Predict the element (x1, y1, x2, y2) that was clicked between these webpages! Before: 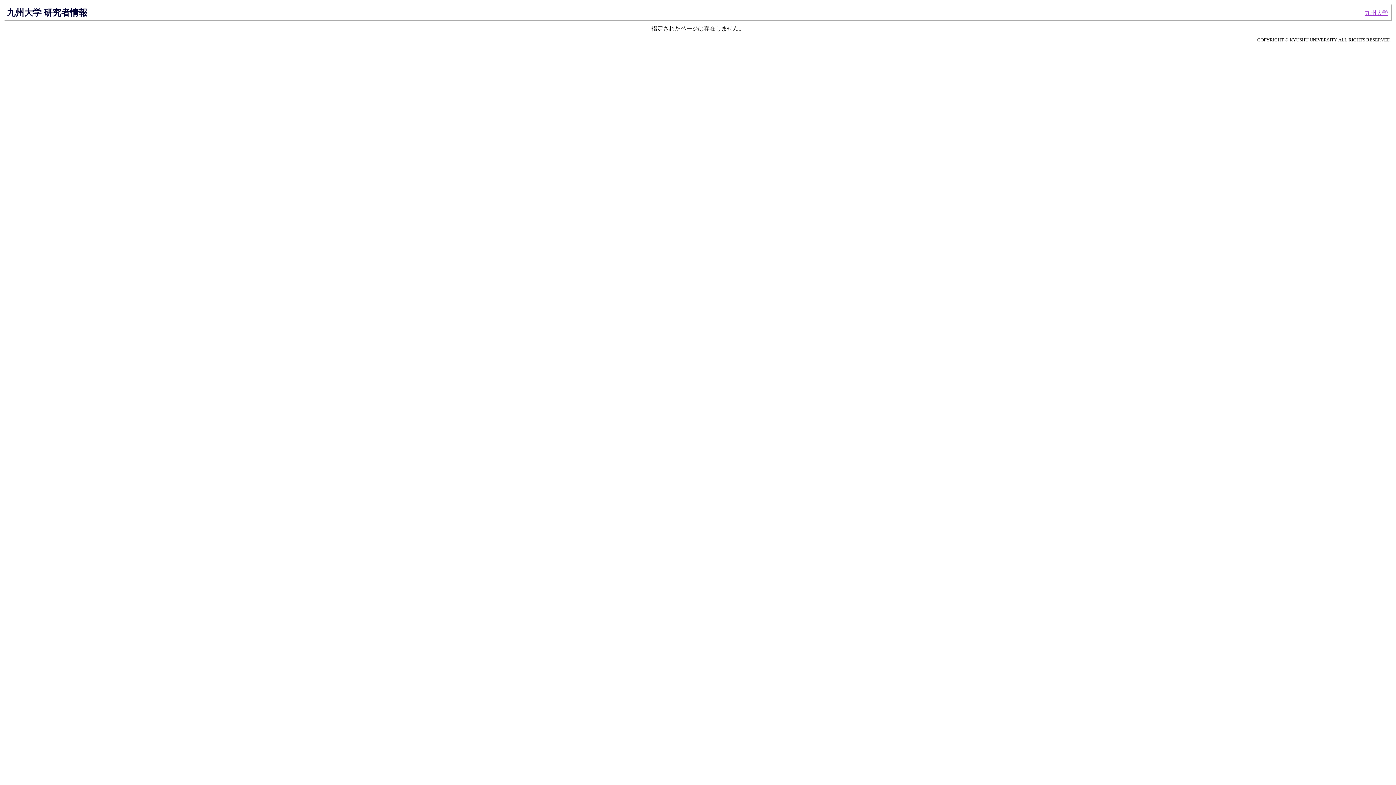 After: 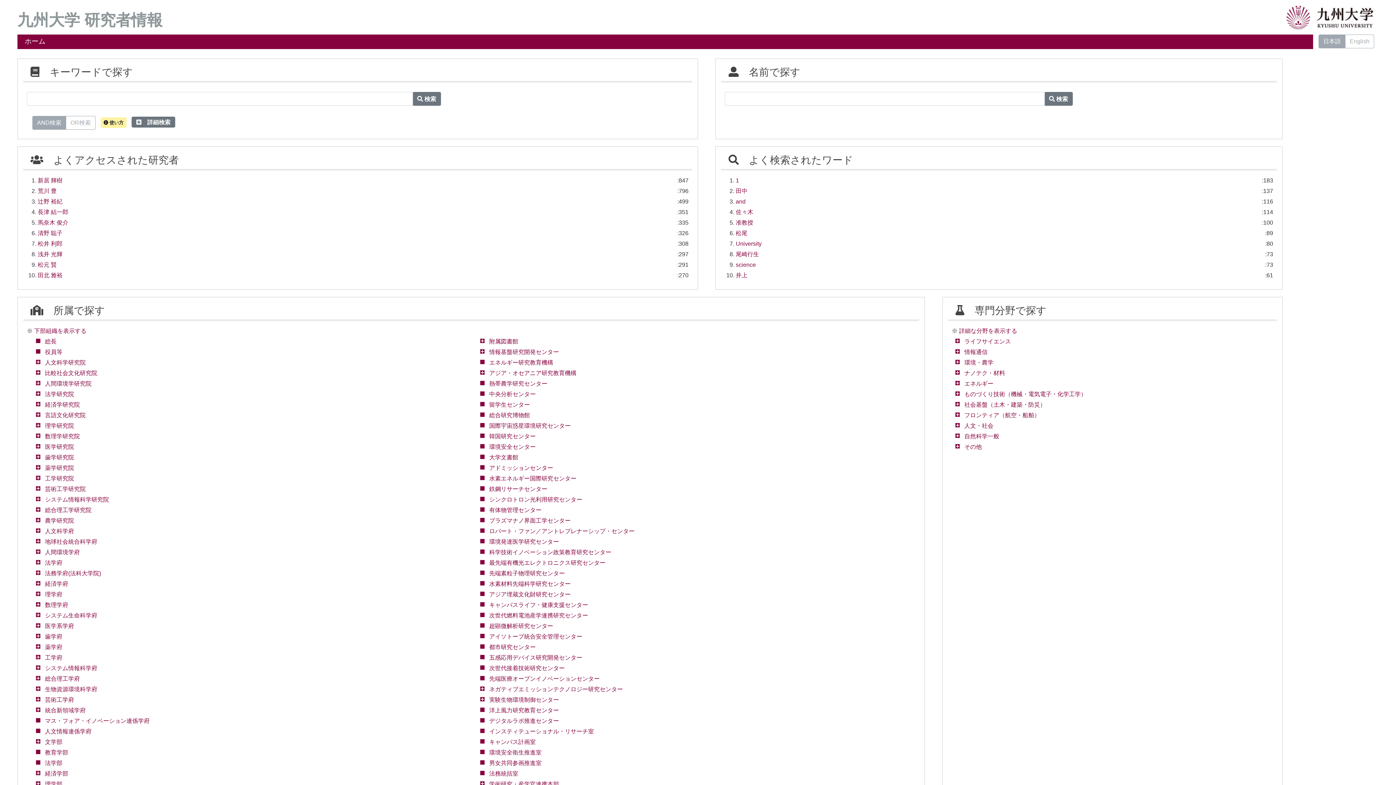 Action: label: 九州大学 研究者情報 bbox: (6, 7, 87, 17)